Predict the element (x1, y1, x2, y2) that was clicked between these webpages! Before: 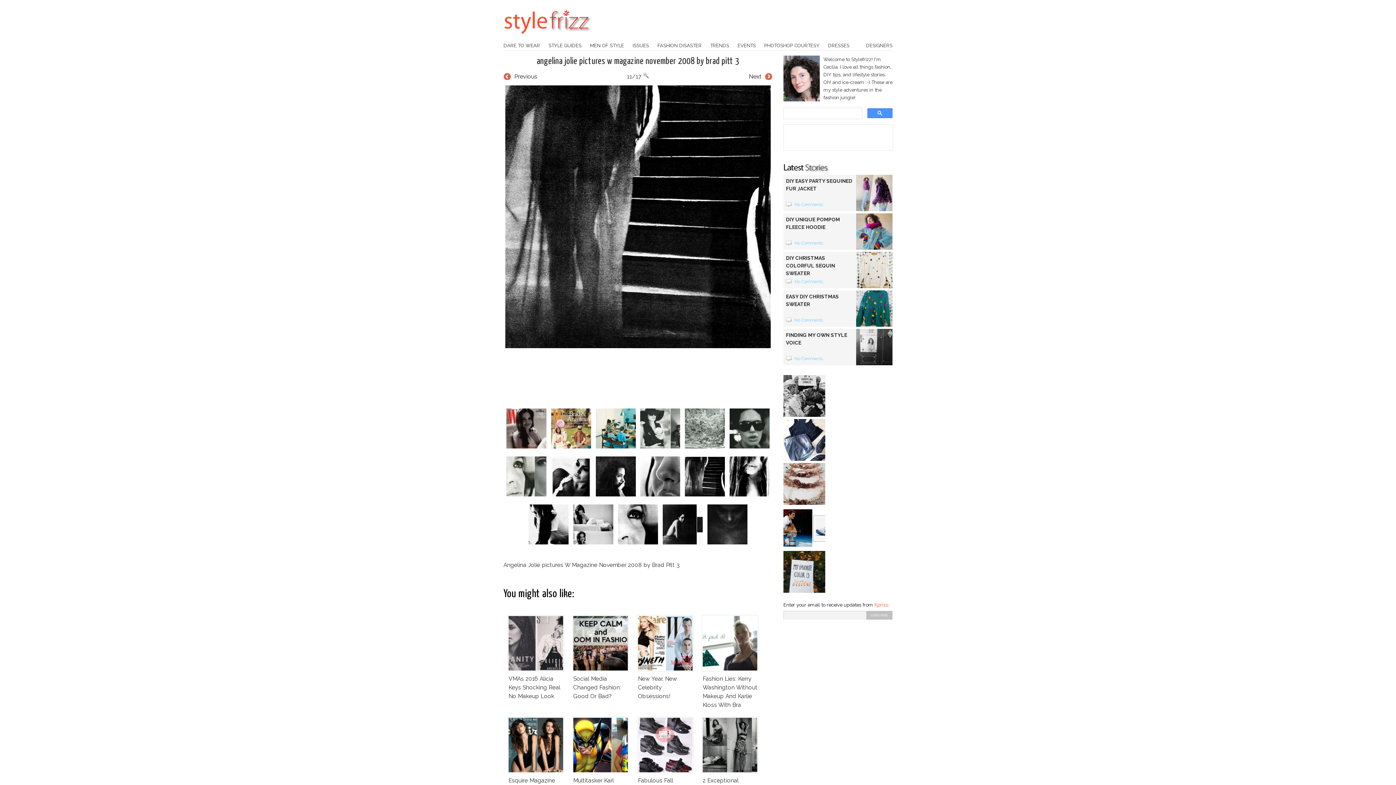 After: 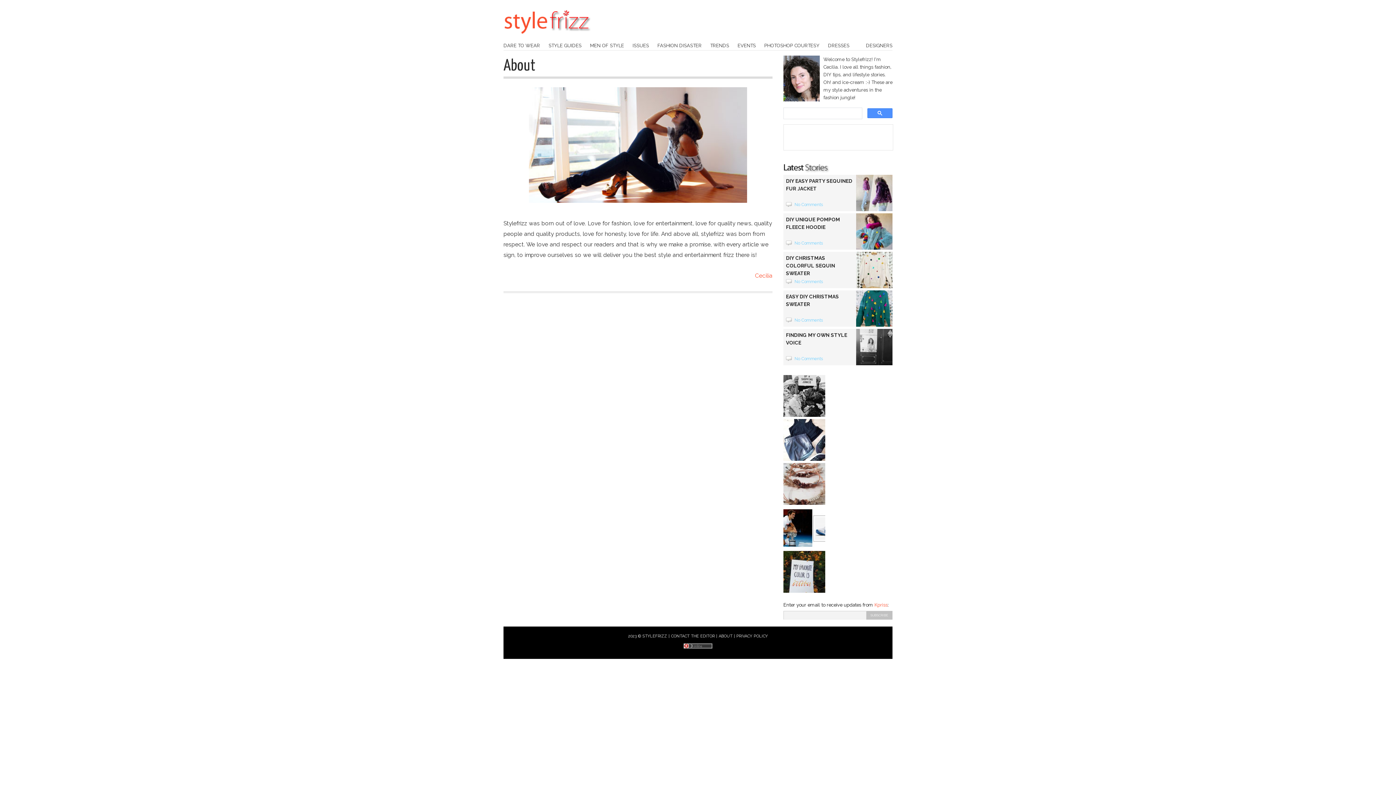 Action: bbox: (874, 602, 887, 608) label: Kpriss